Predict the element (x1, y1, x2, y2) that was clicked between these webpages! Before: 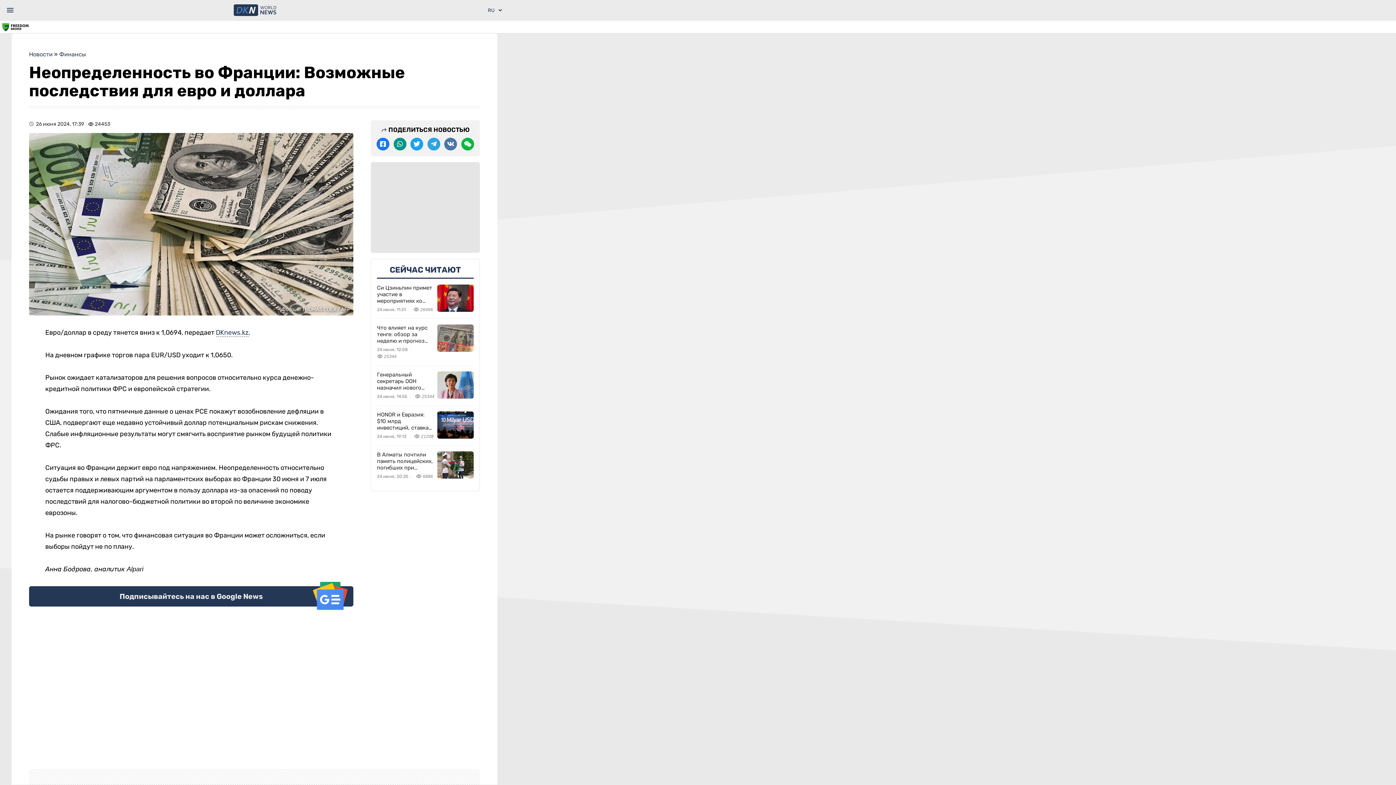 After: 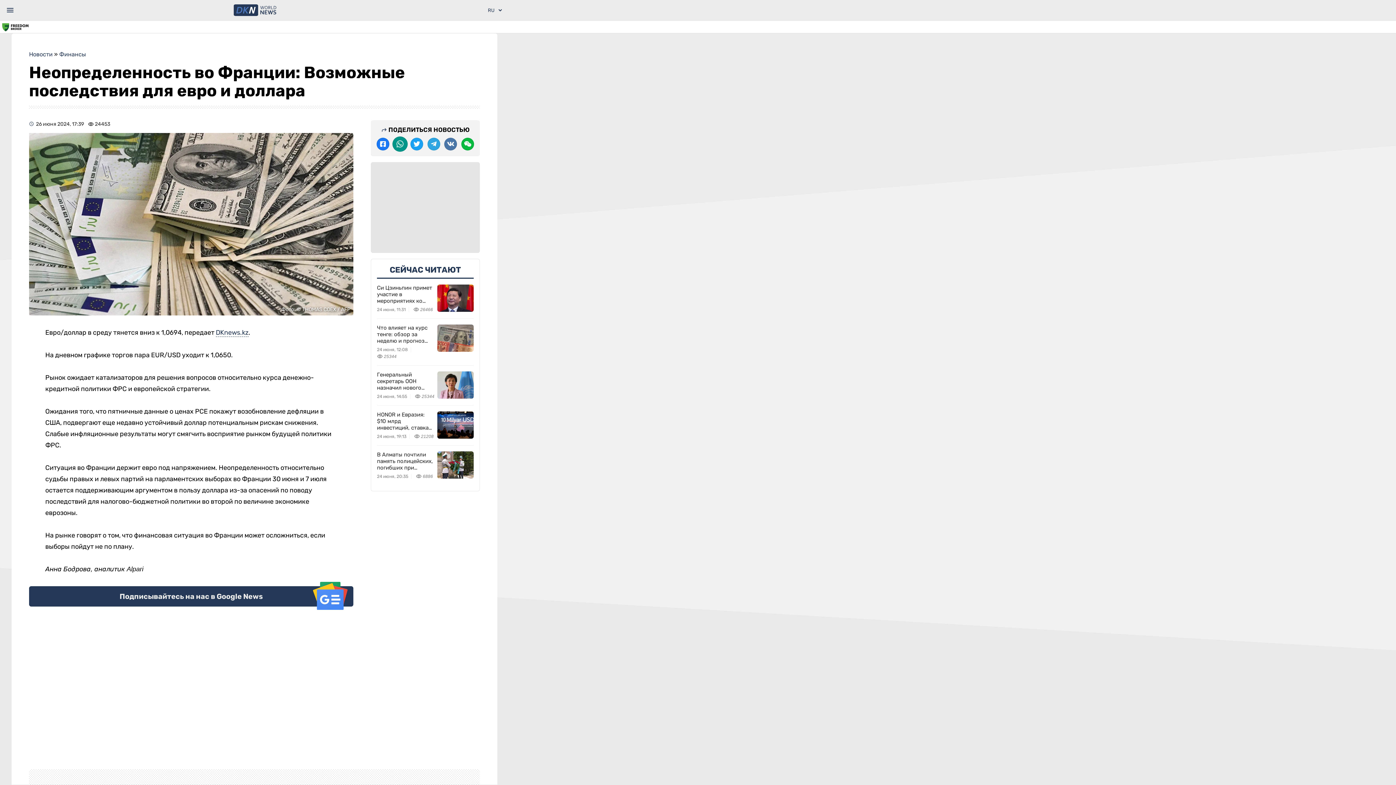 Action: bbox: (393, 137, 406, 150)